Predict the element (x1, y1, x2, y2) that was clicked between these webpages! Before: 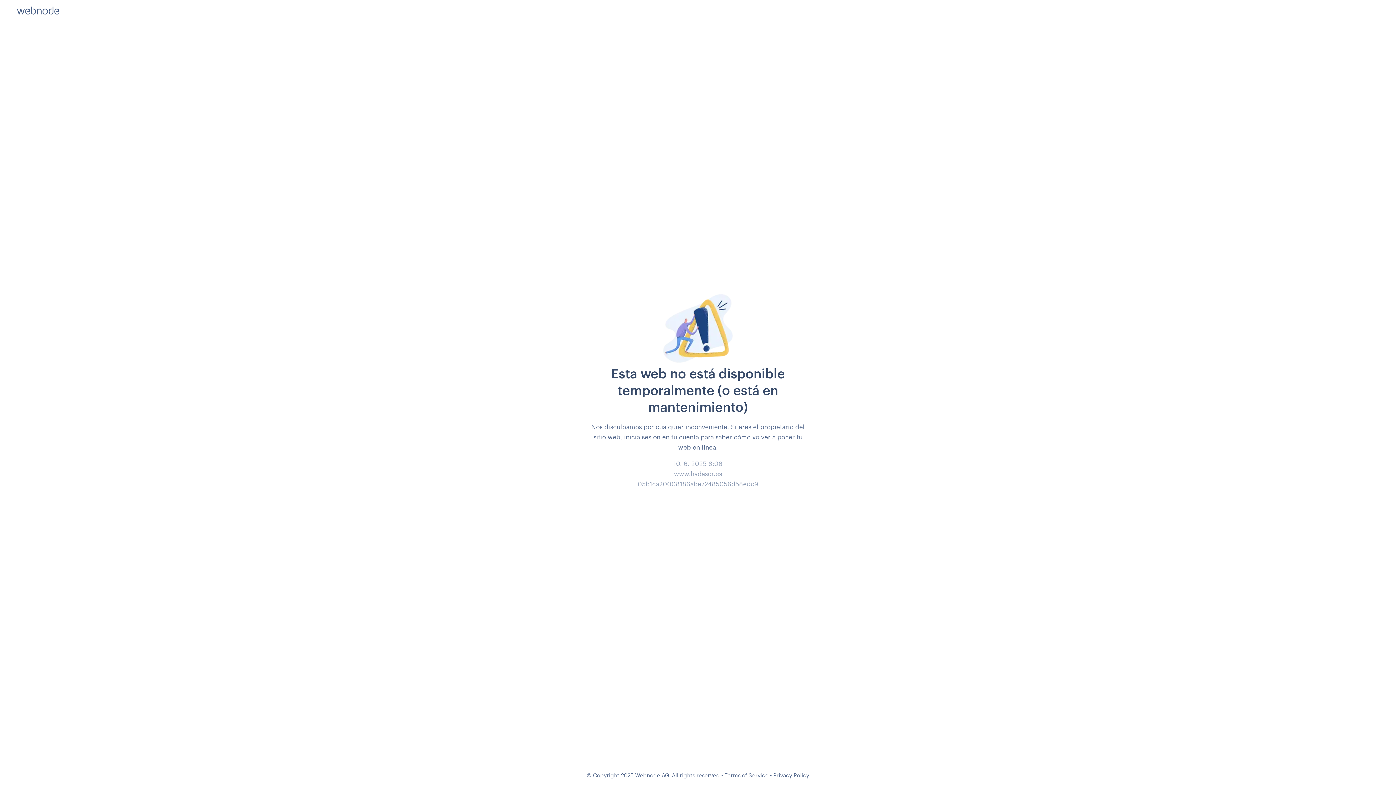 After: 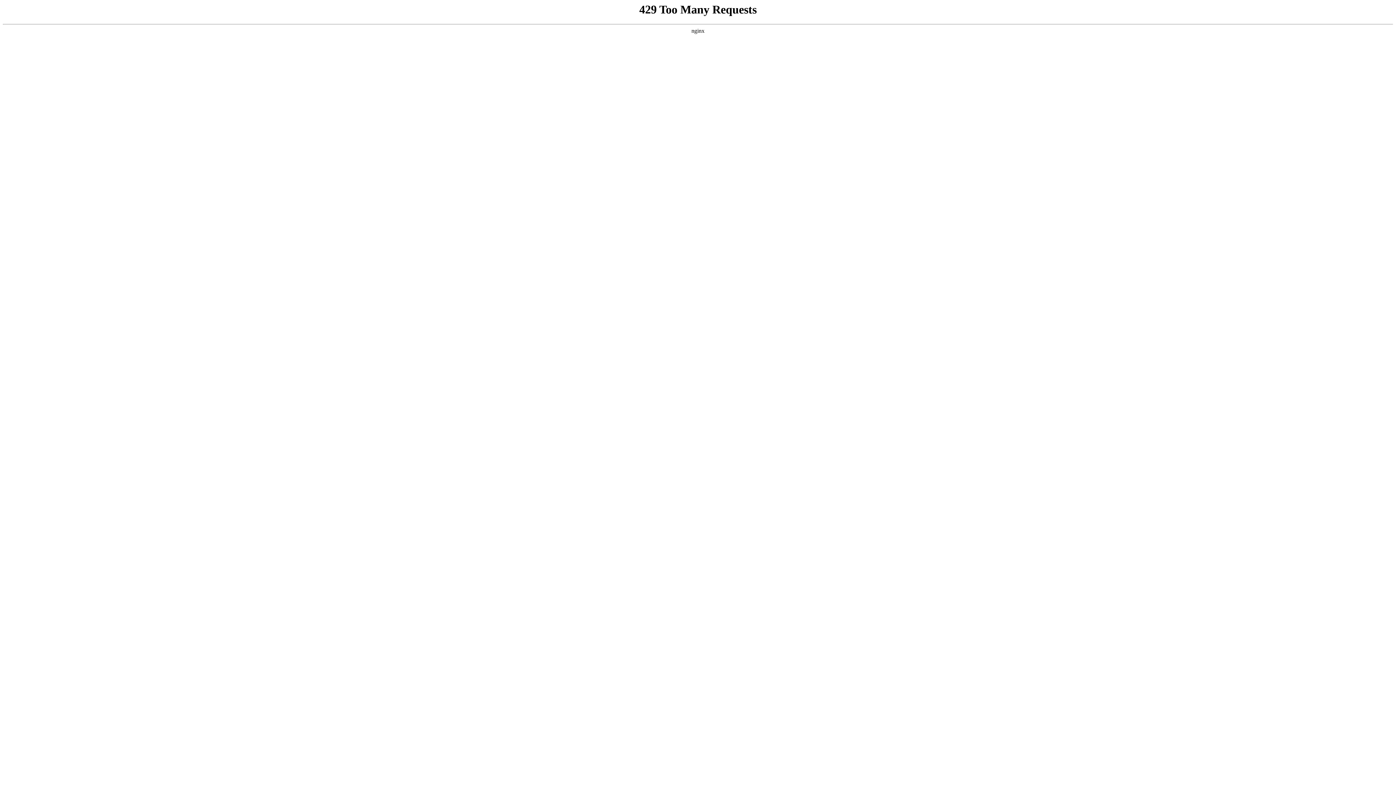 Action: bbox: (724, 772, 768, 778) label: Terms of Service